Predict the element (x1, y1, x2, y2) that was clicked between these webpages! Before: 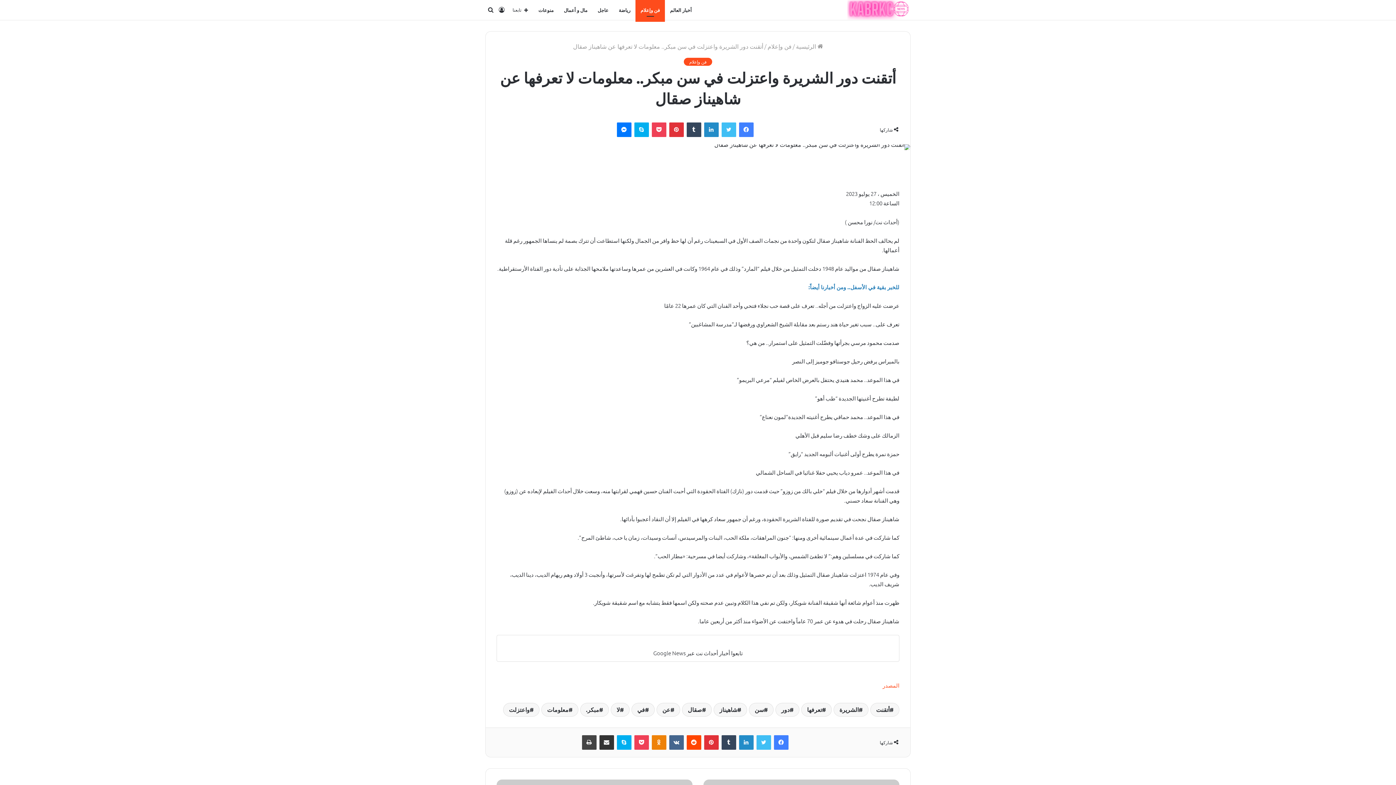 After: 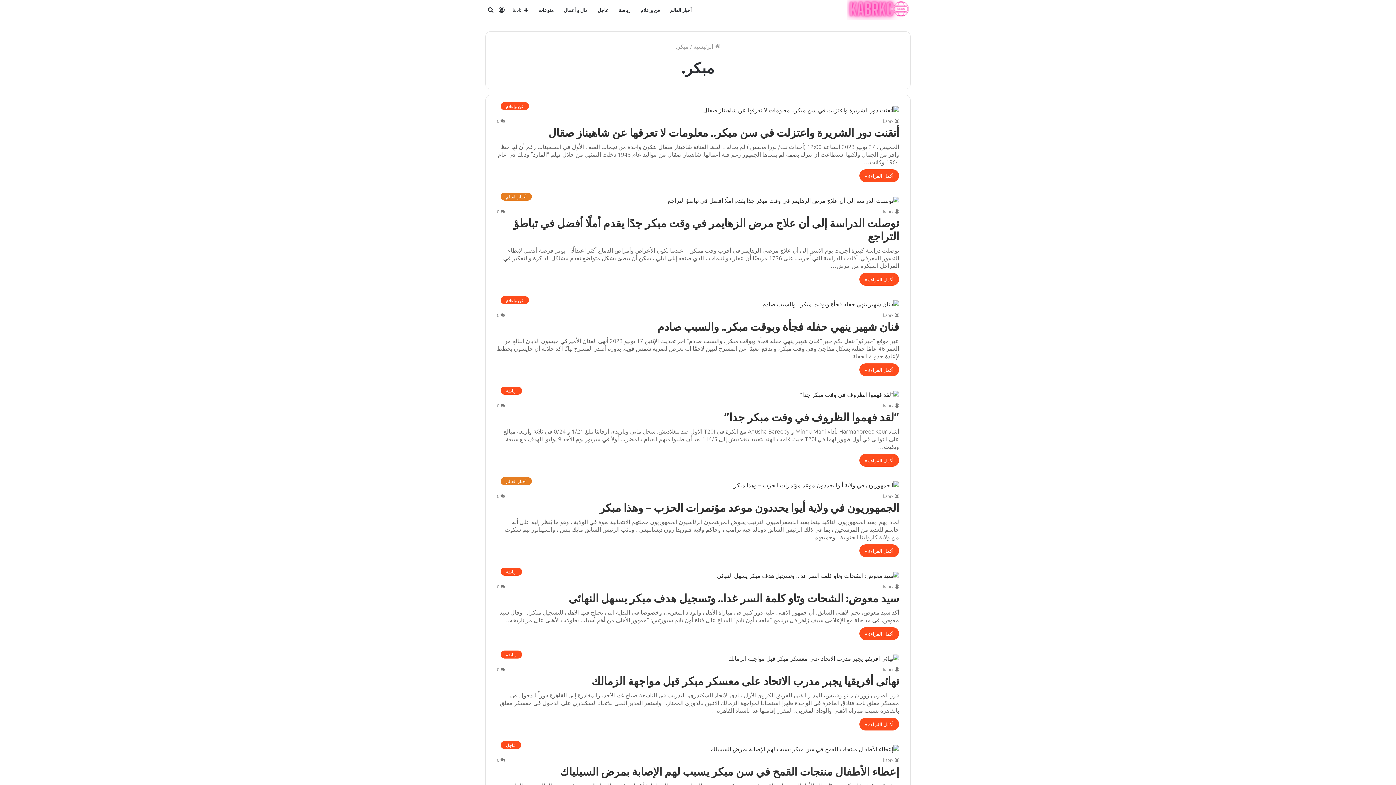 Action: label: مبكر. bbox: (580, 703, 609, 717)